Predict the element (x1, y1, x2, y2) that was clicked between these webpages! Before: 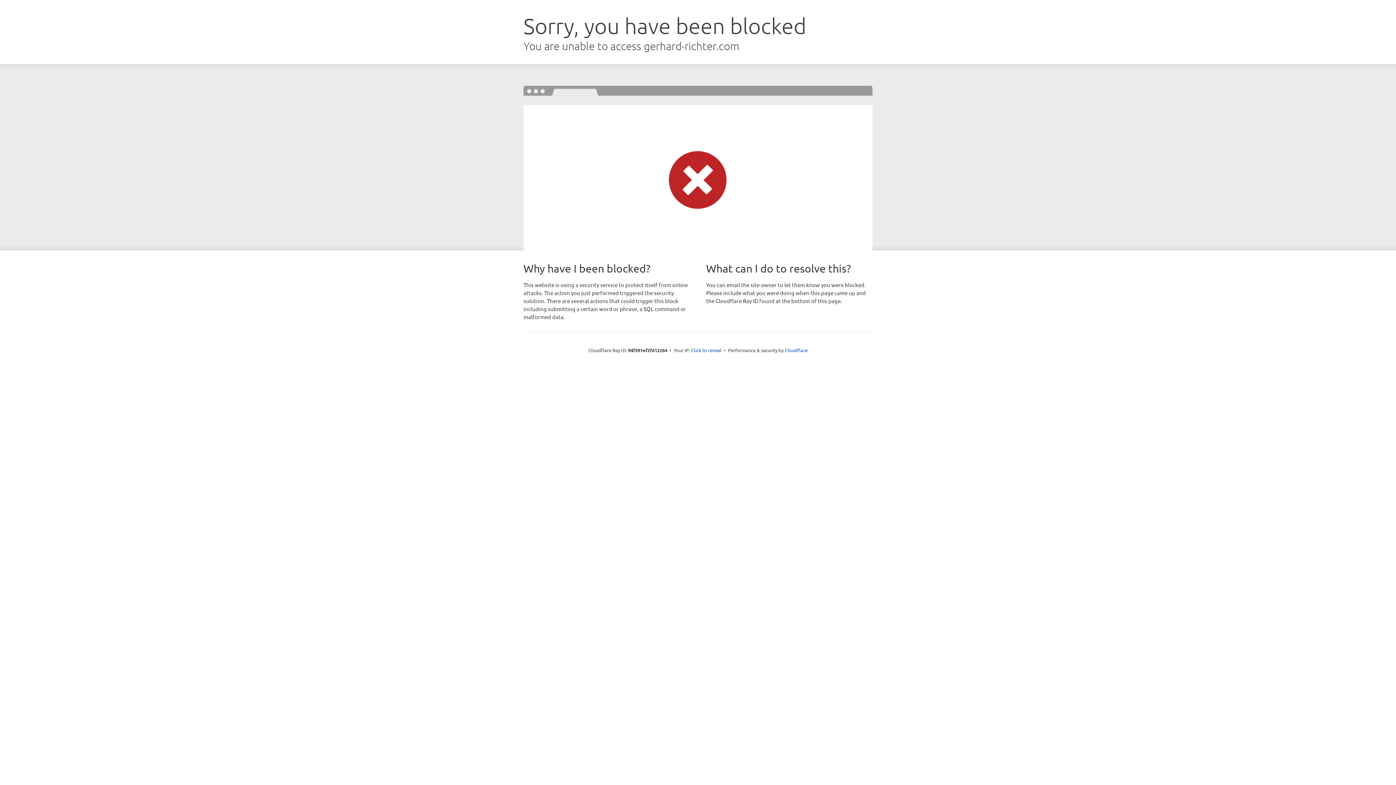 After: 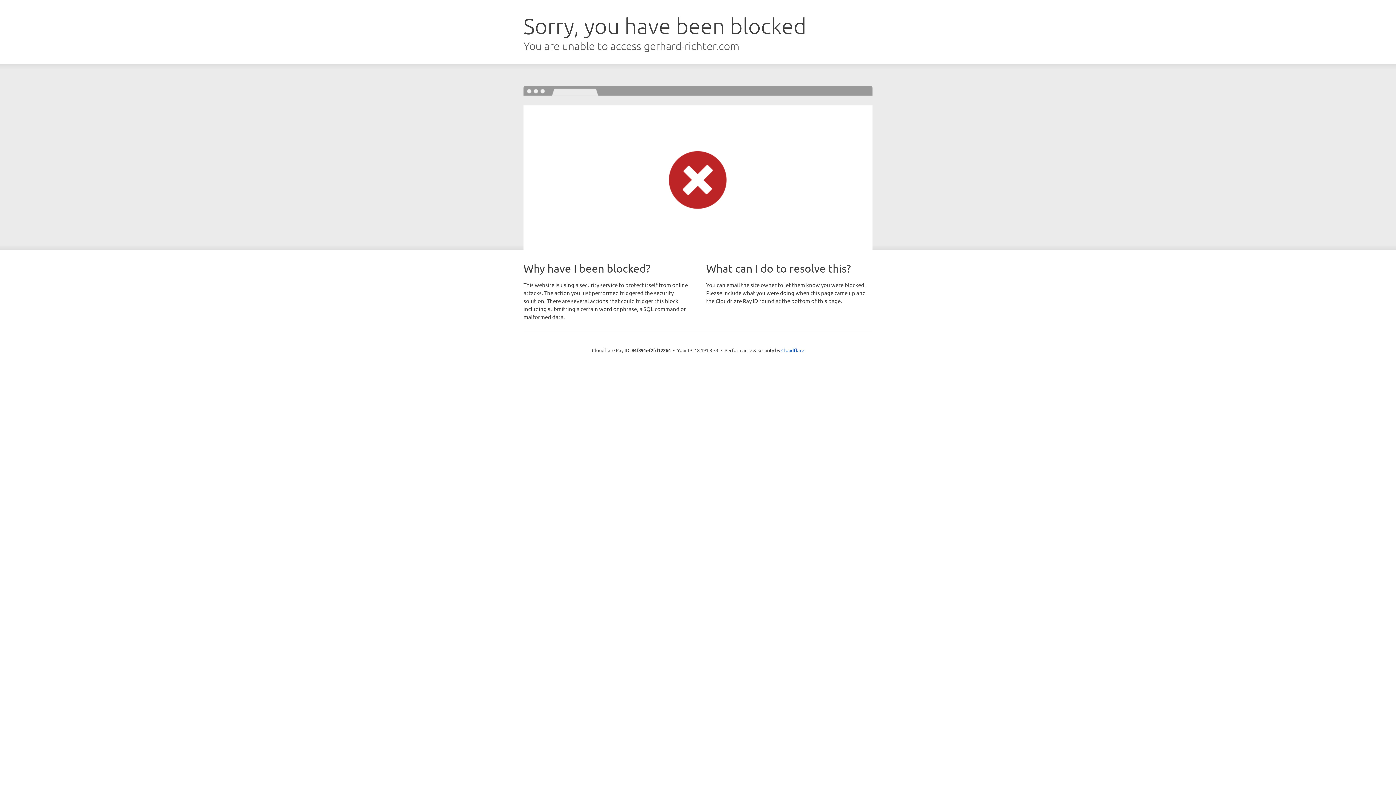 Action: bbox: (691, 346, 721, 353) label: Click to reveal